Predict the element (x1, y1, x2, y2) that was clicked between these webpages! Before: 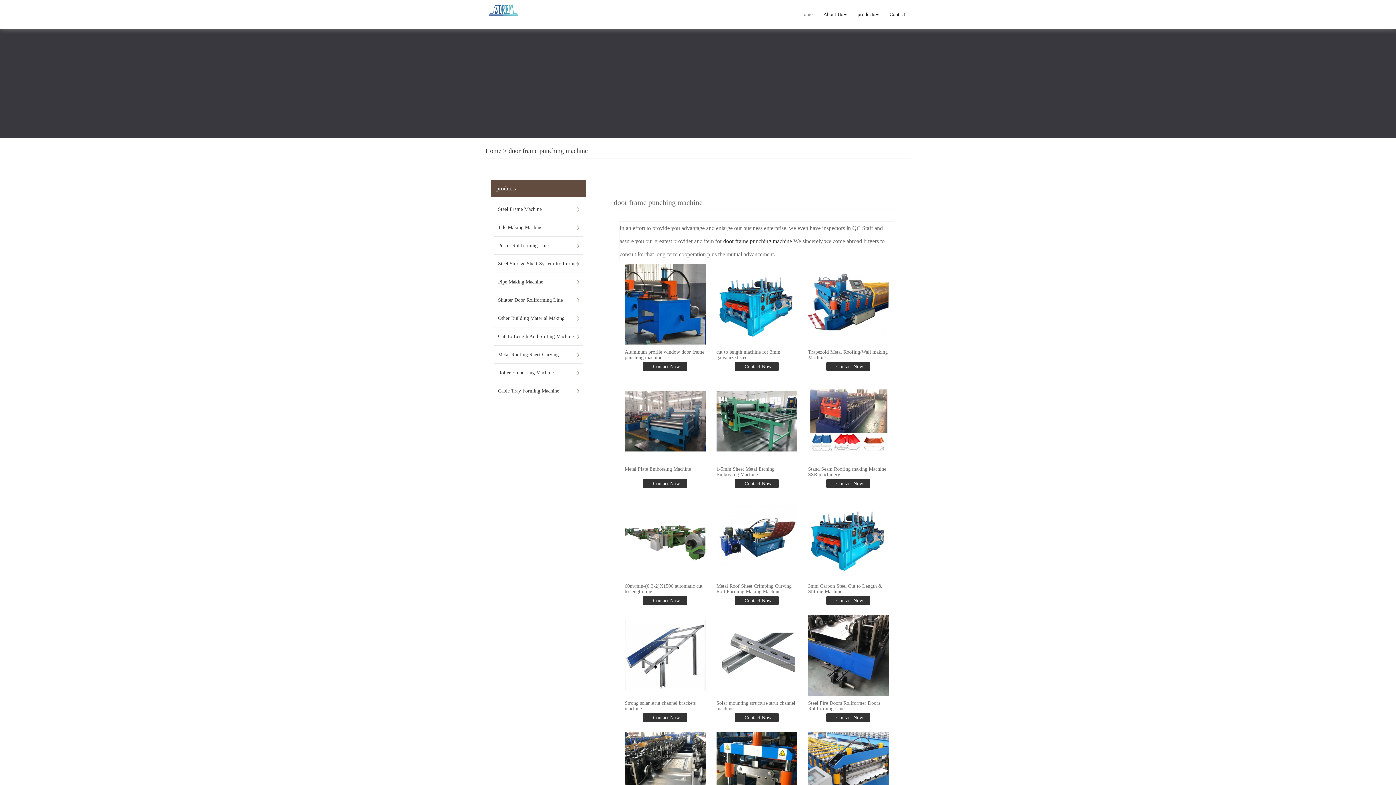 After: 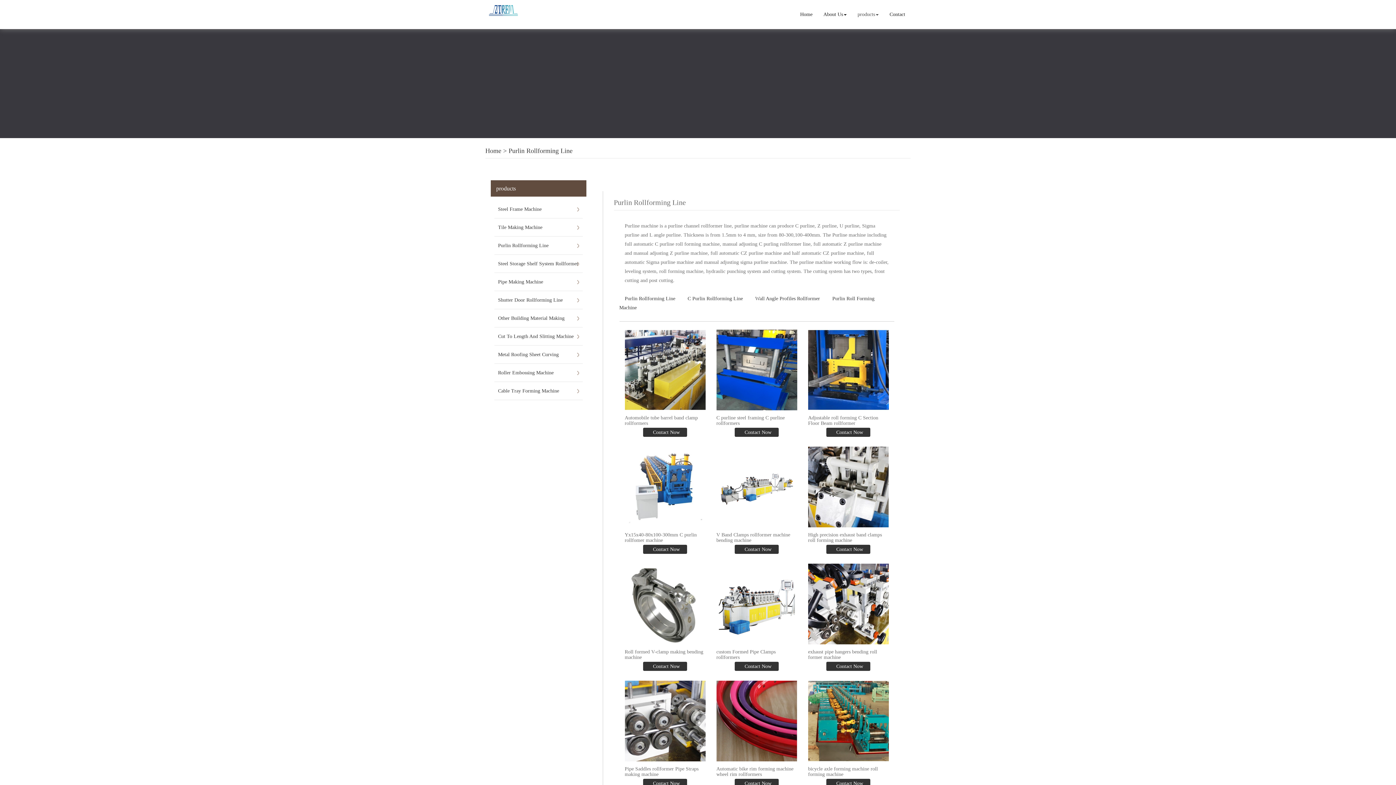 Action: label: Purlin Rollforming Line bbox: (498, 236, 579, 254)